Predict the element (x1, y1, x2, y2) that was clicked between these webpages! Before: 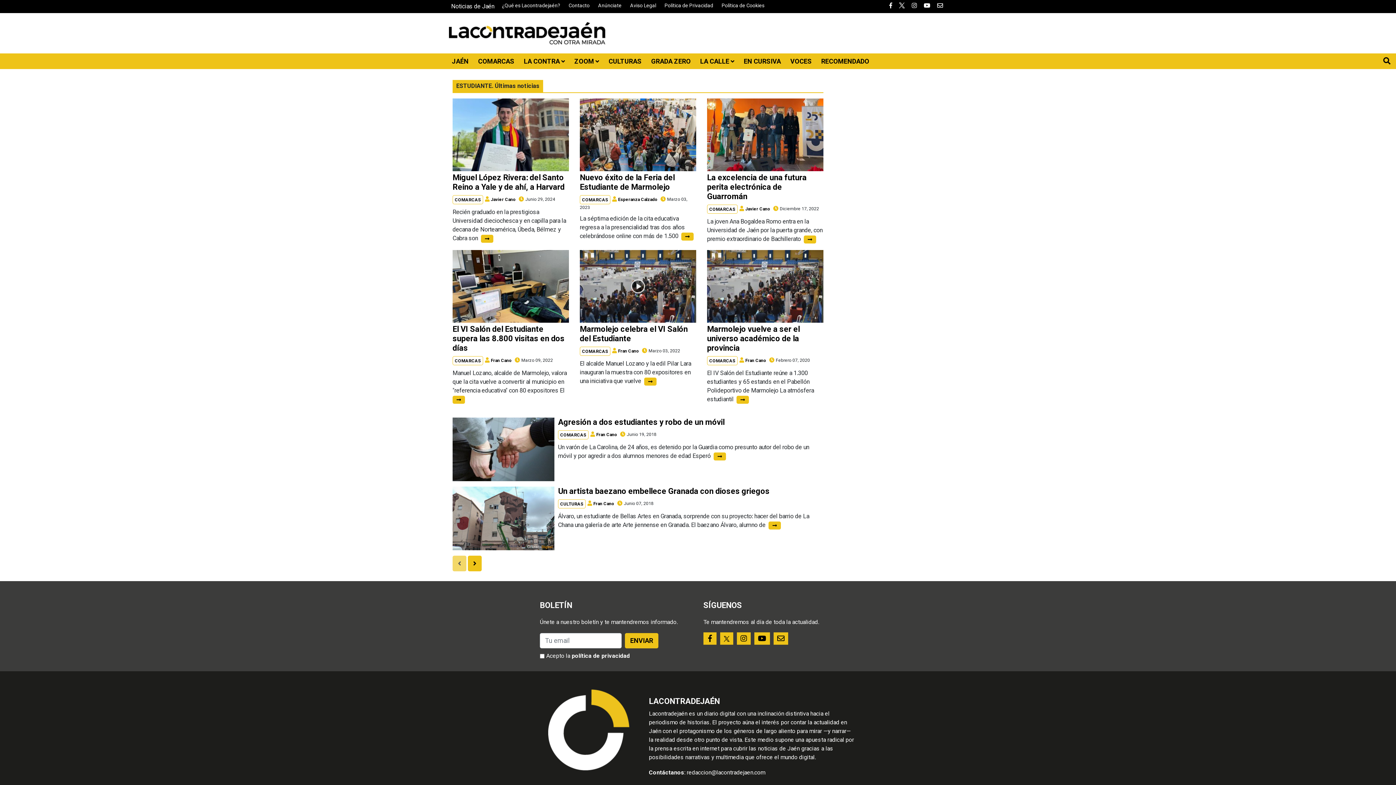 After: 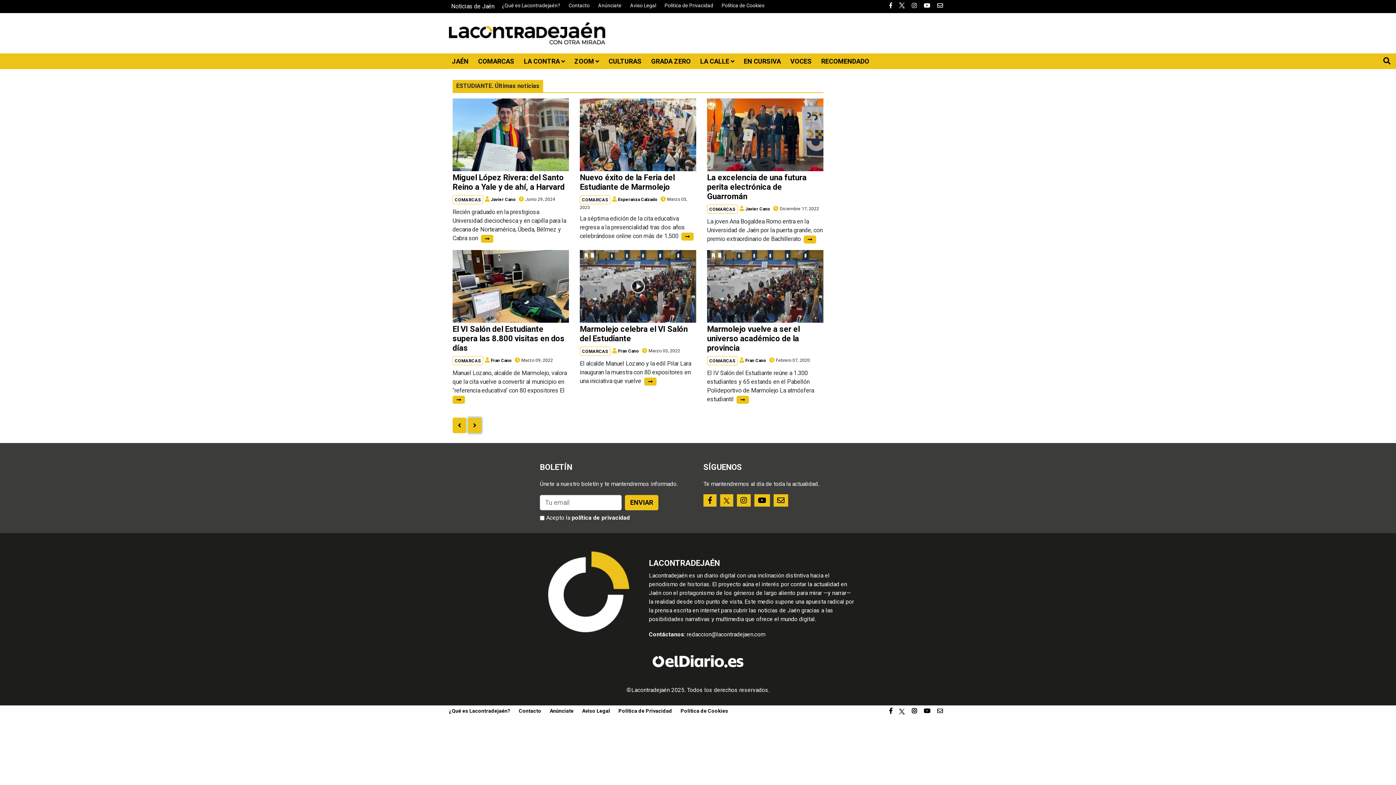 Action: bbox: (468, 556, 481, 571)